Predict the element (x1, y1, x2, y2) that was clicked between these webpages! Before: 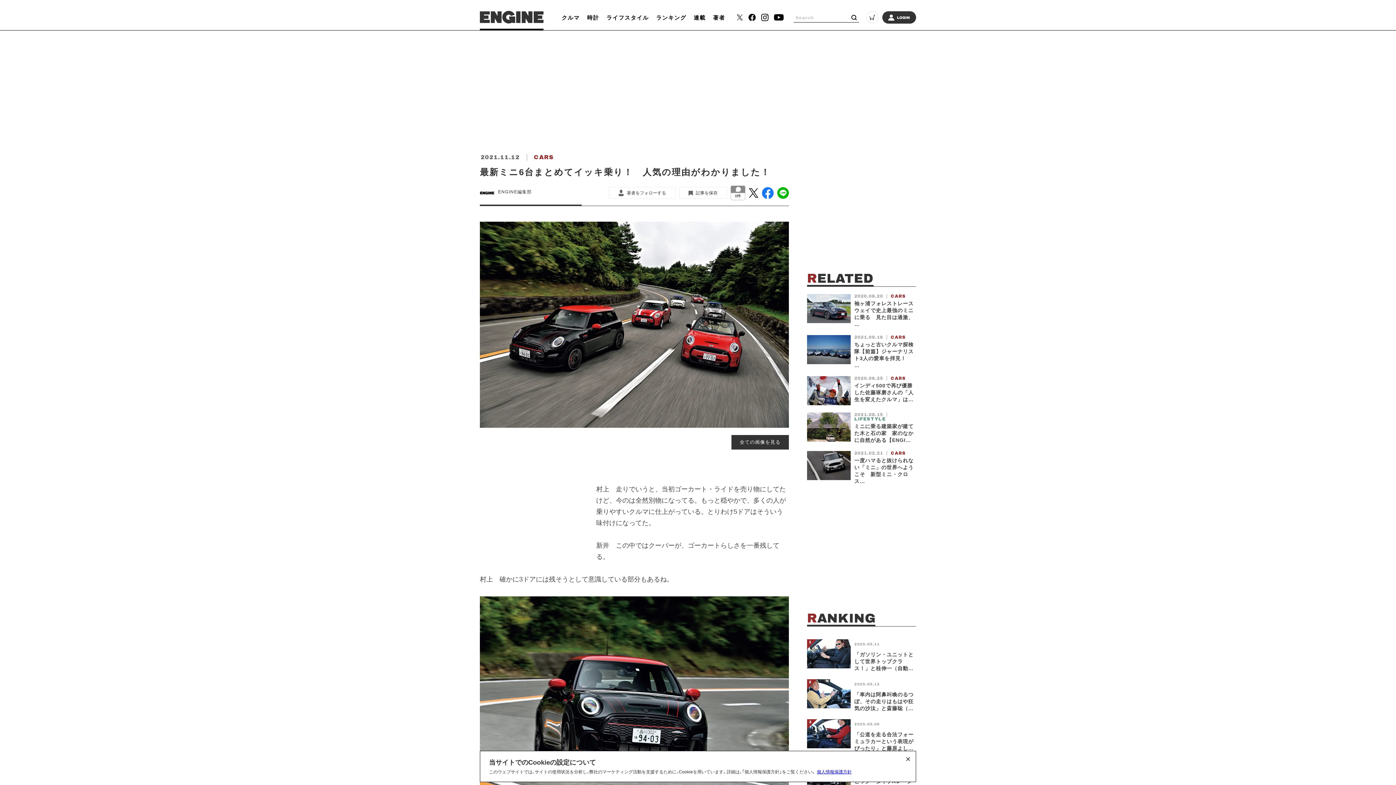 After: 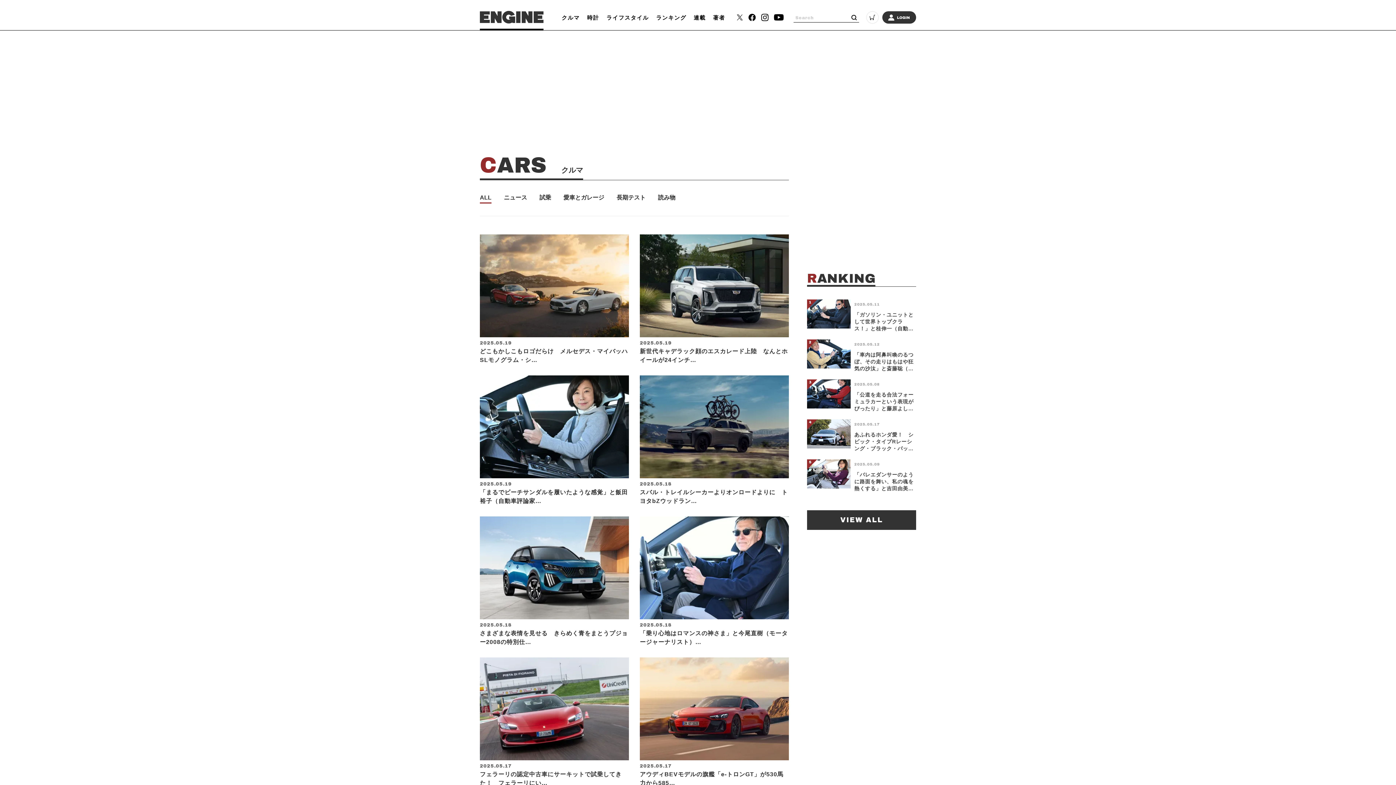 Action: label: クルマ bbox: (561, 12, 579, 22)